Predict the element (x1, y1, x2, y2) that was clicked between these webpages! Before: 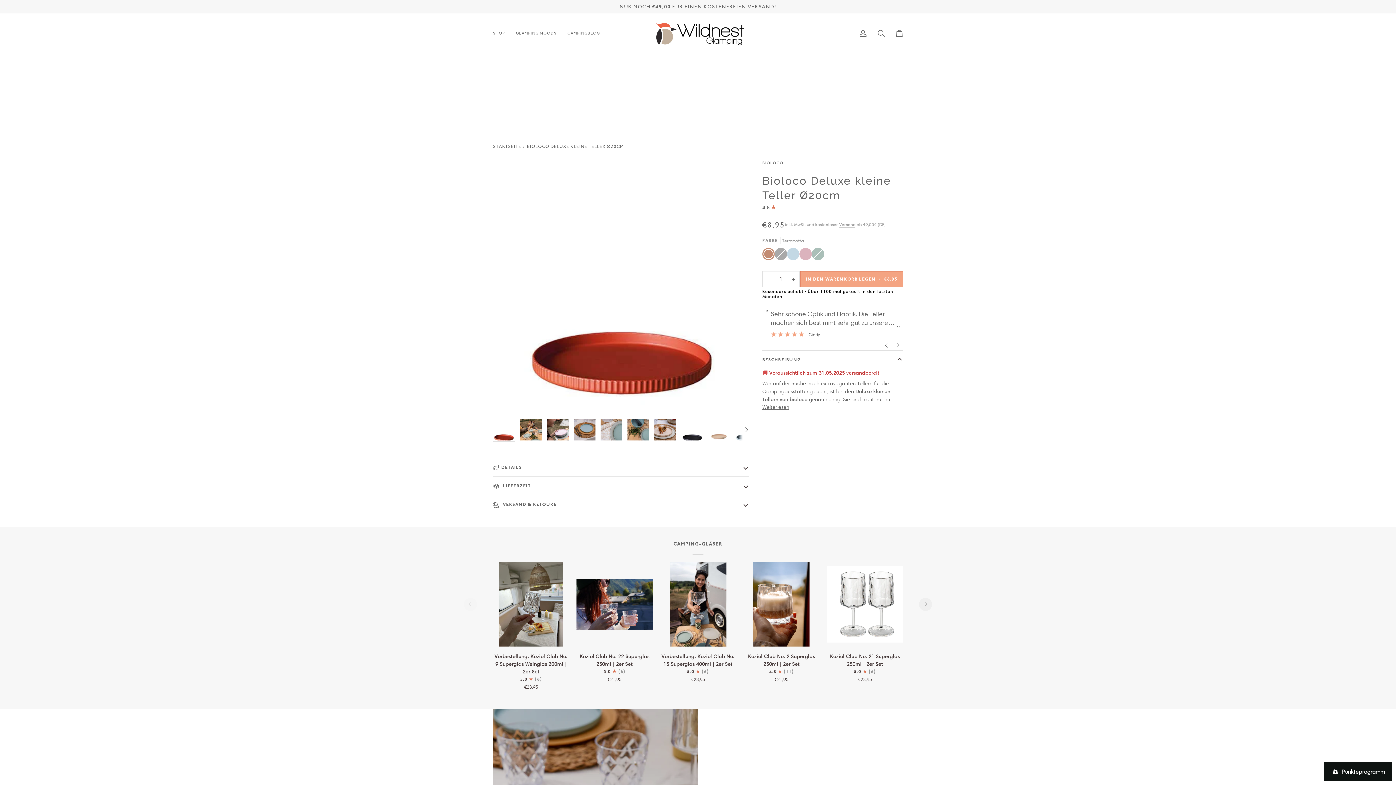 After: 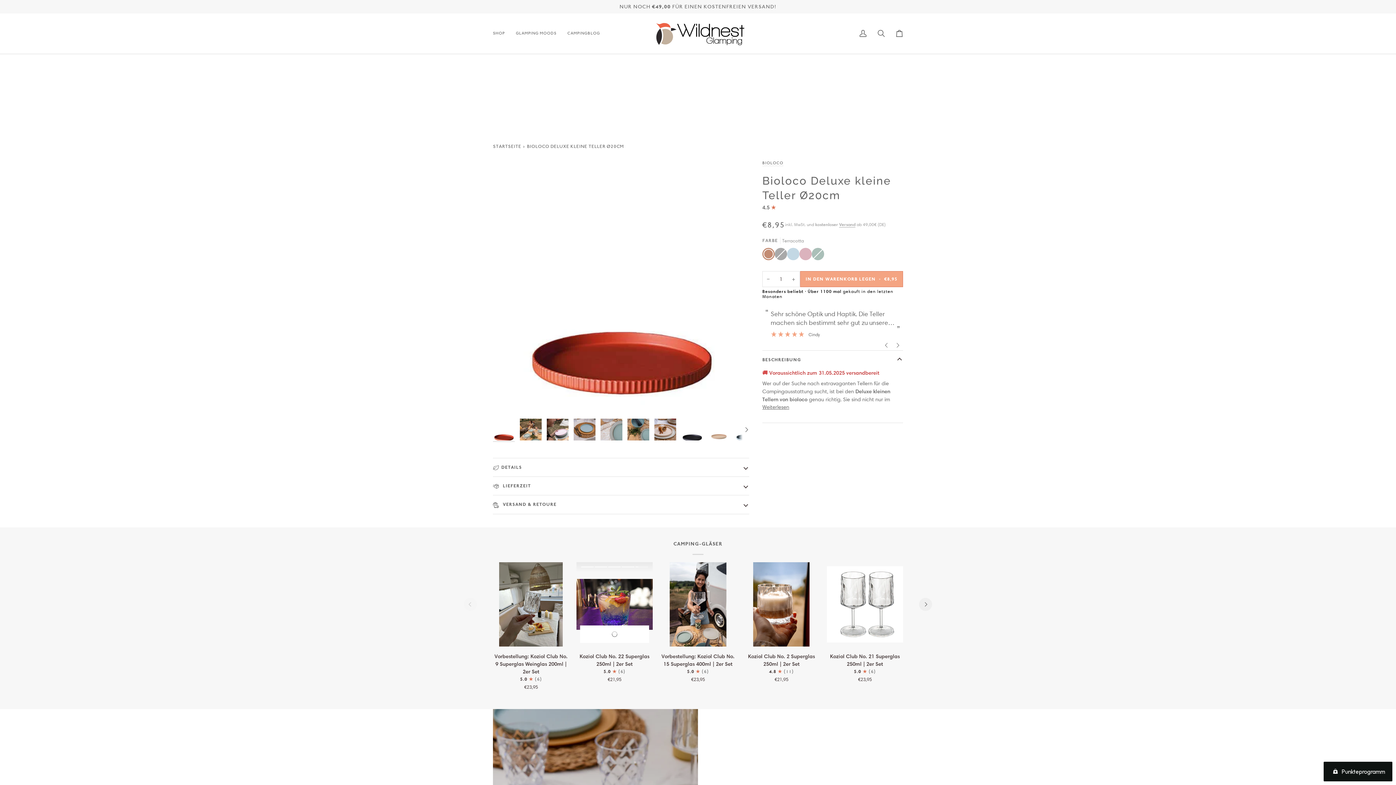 Action: label: 🛒 bbox: (580, 628, 649, 646)